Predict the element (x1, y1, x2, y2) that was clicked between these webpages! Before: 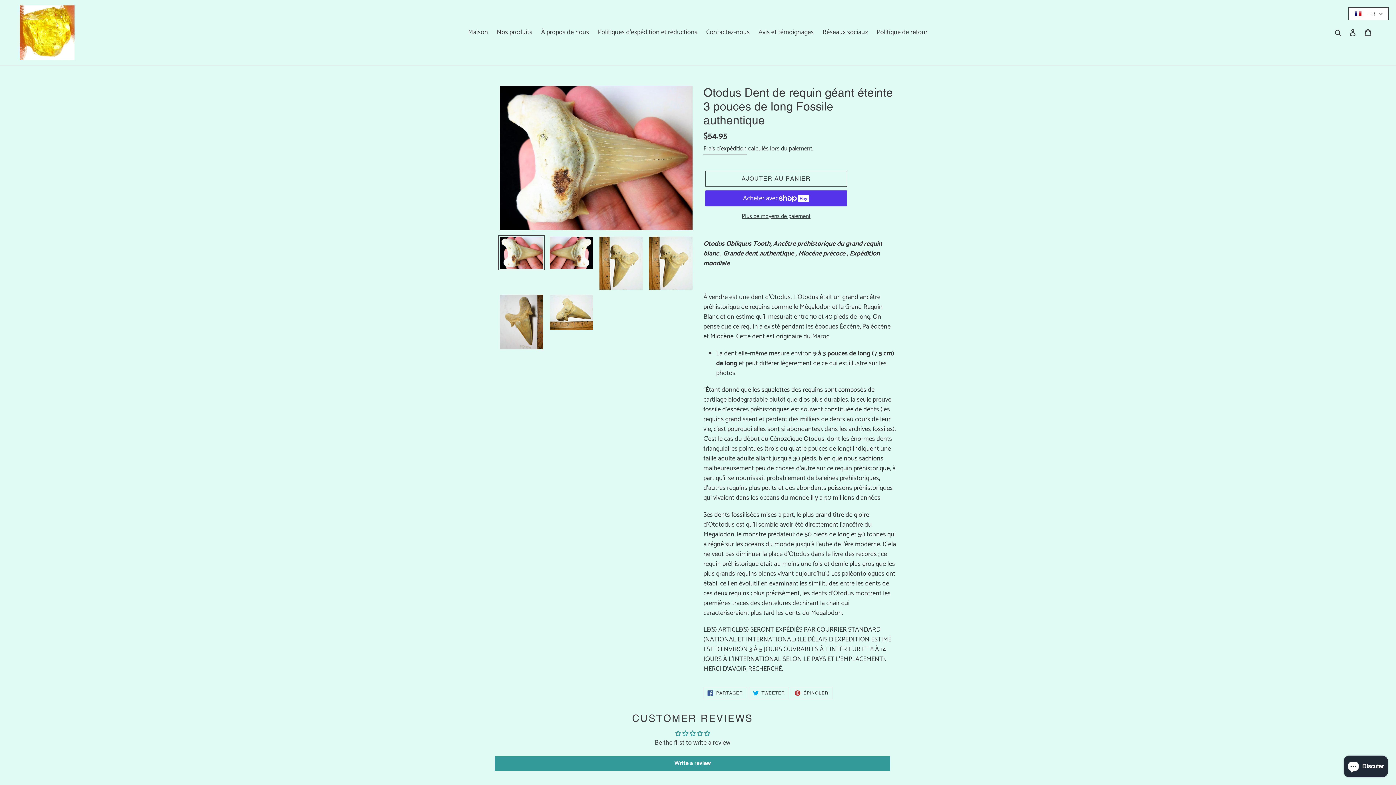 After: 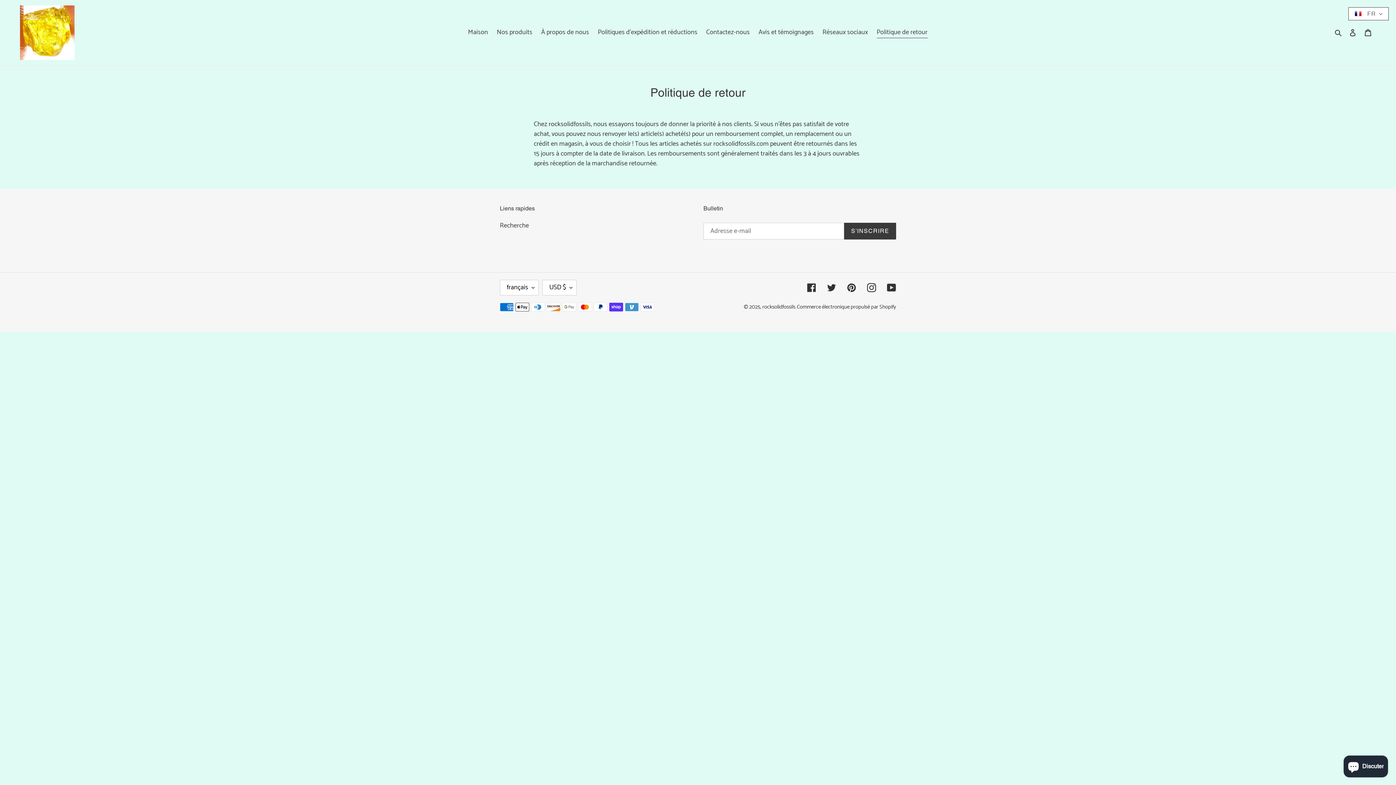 Action: label: Politique de retour bbox: (873, 26, 931, 38)